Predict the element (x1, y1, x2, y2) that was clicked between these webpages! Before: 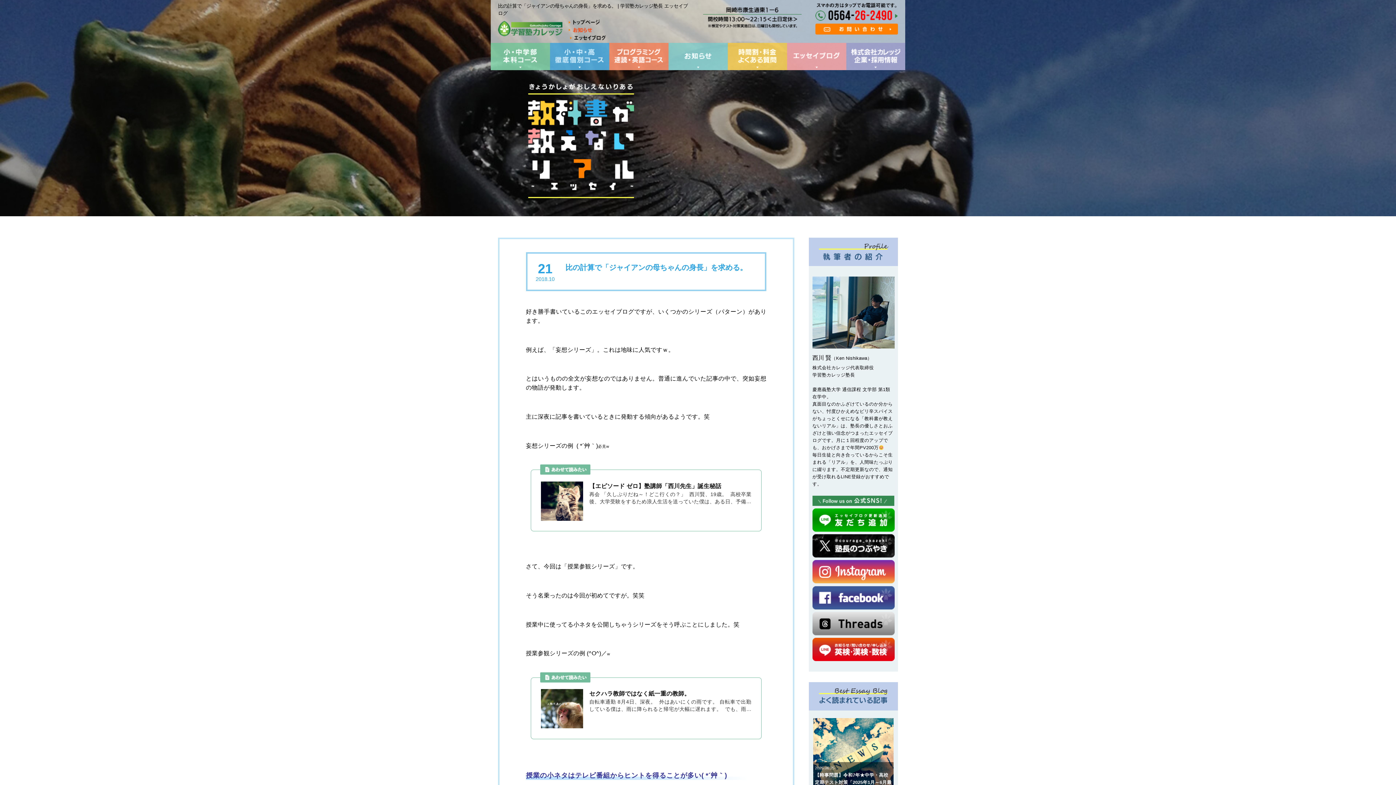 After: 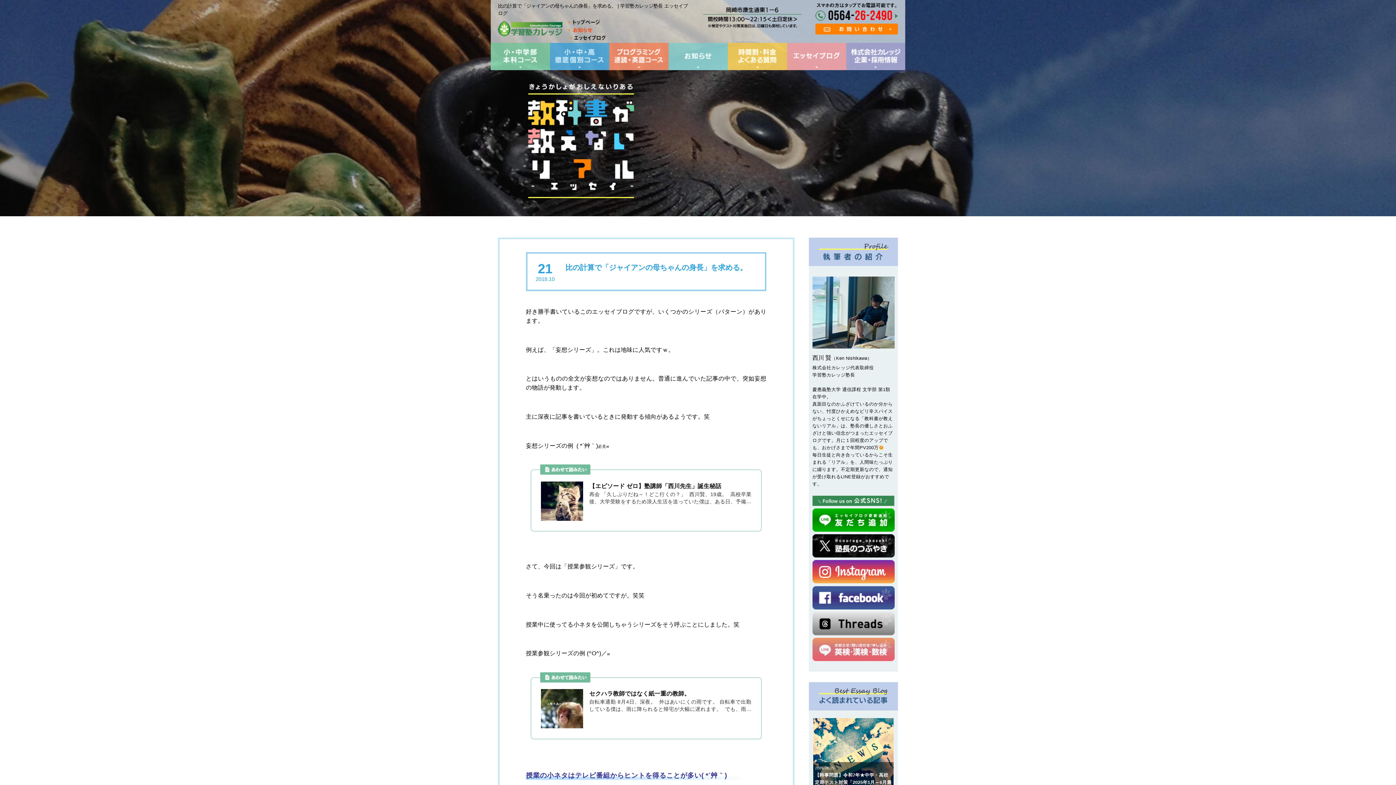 Action: bbox: (812, 638, 894, 661)